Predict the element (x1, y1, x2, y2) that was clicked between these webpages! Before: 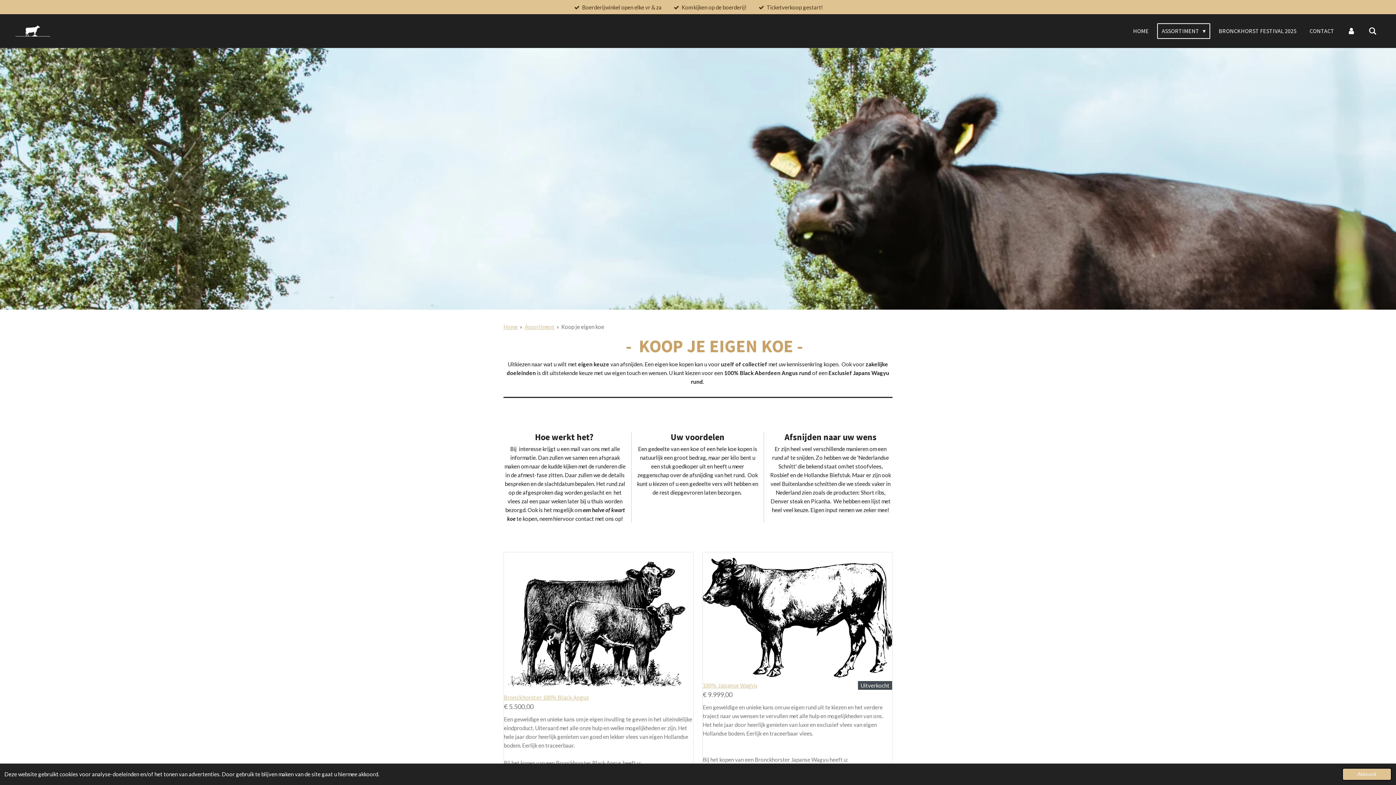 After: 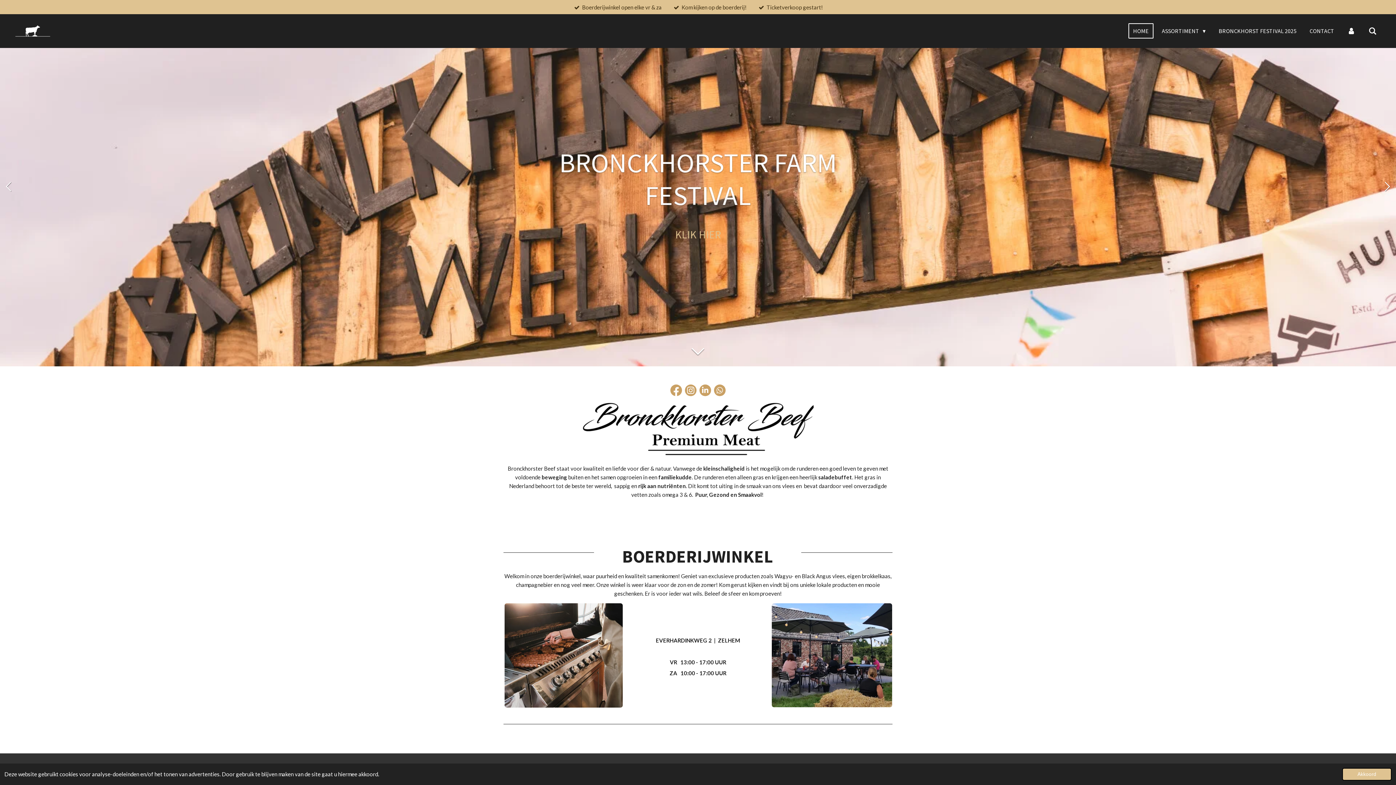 Action: bbox: (1128, 23, 1153, 38) label: HOME